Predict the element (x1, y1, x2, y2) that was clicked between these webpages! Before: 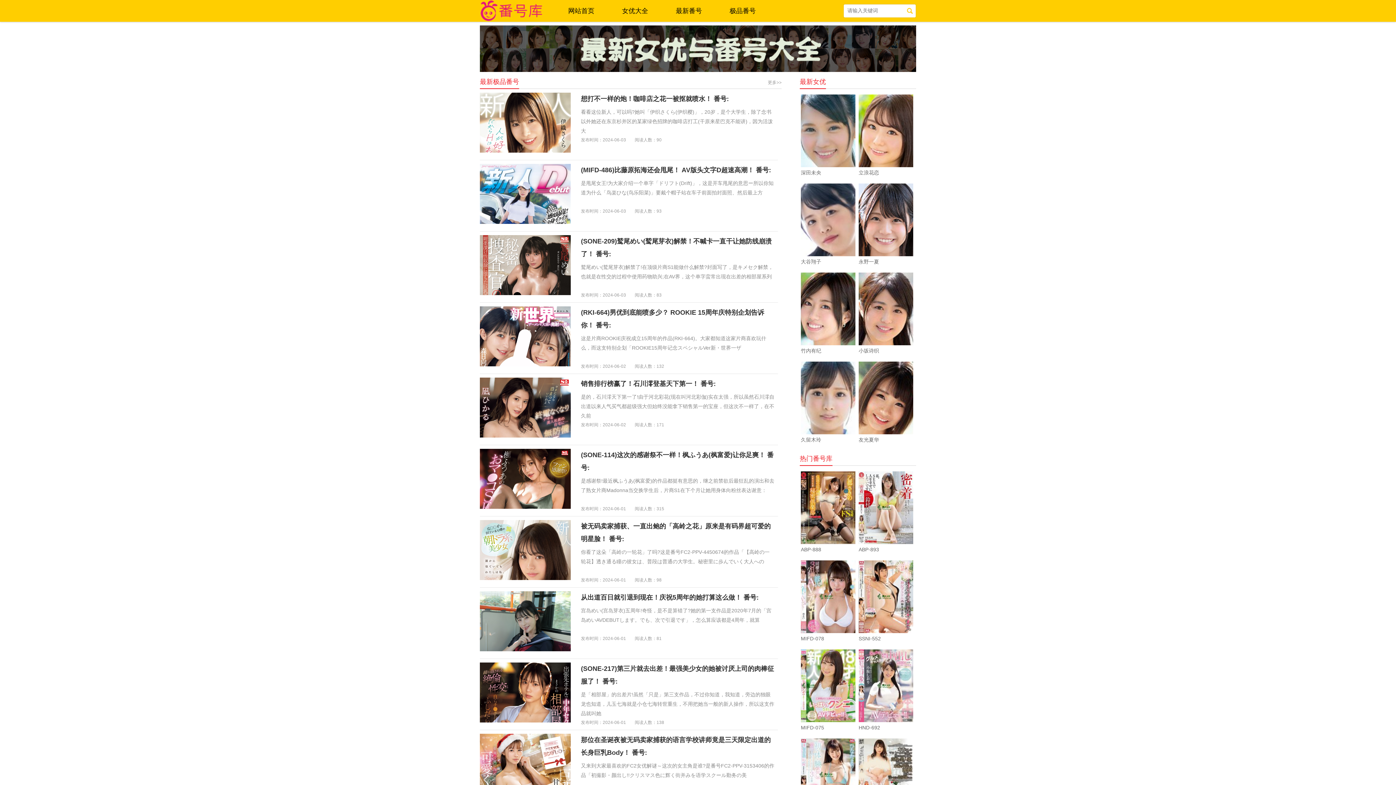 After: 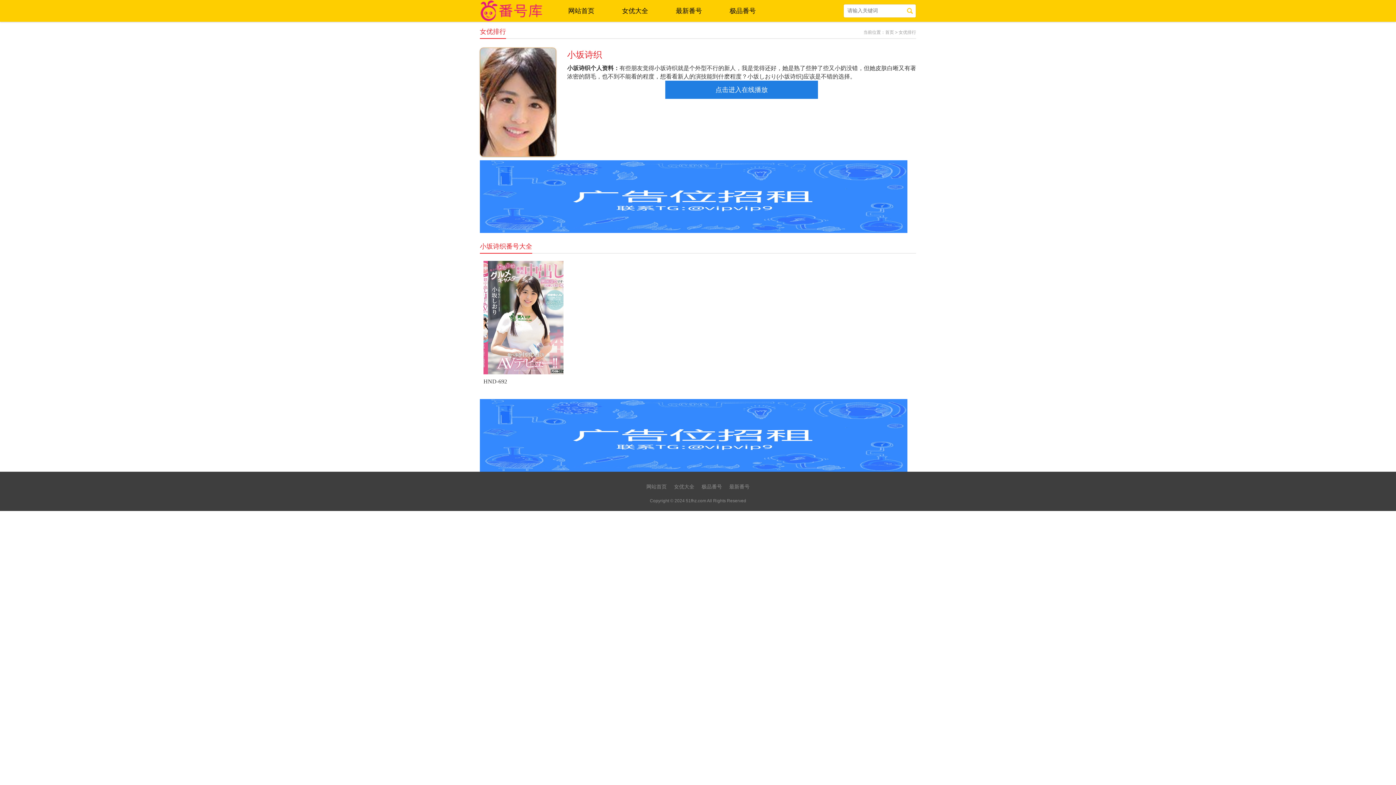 Action: label: 小坂诗织 bbox: (858, 348, 879, 353)